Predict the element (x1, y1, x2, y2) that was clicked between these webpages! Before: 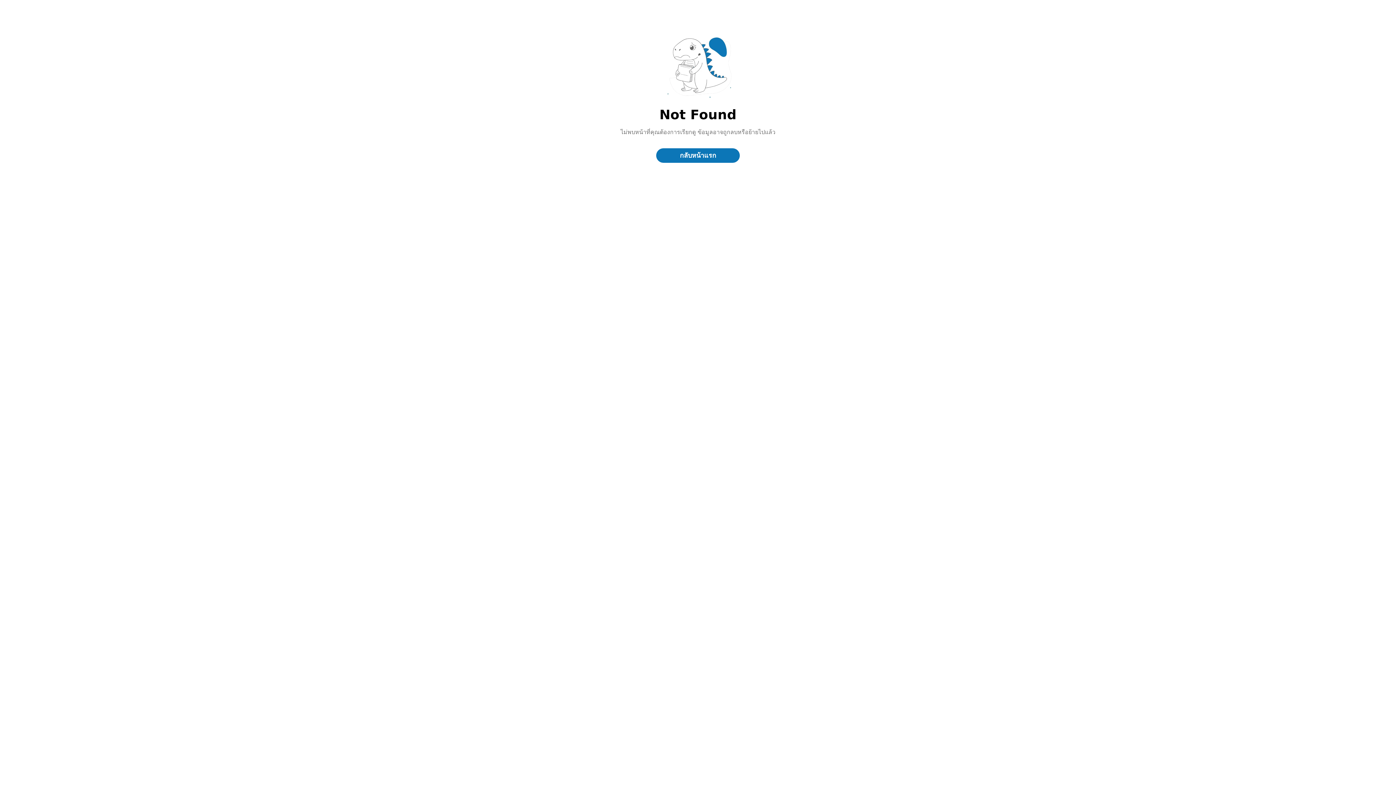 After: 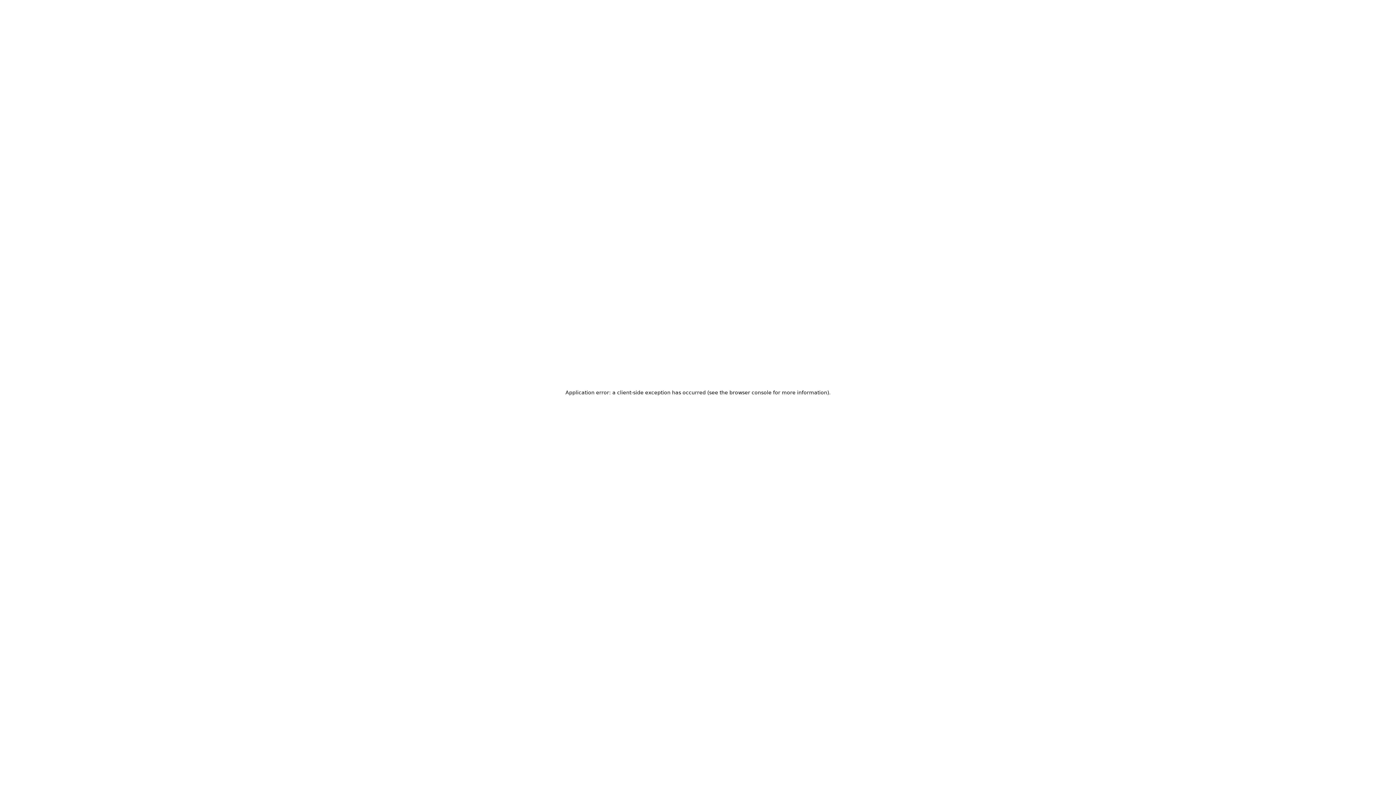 Action: label: กลับหน้าแรก bbox: (656, 148, 740, 162)